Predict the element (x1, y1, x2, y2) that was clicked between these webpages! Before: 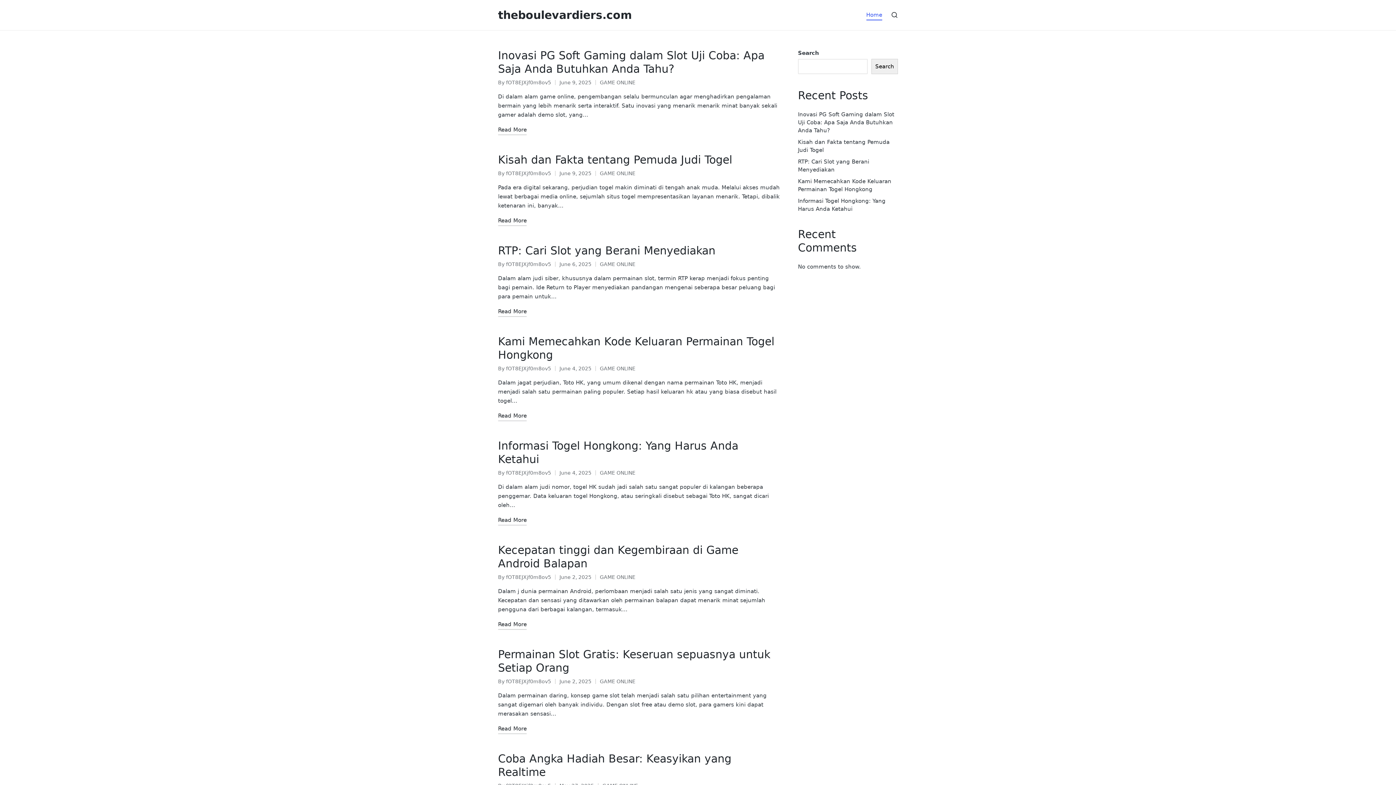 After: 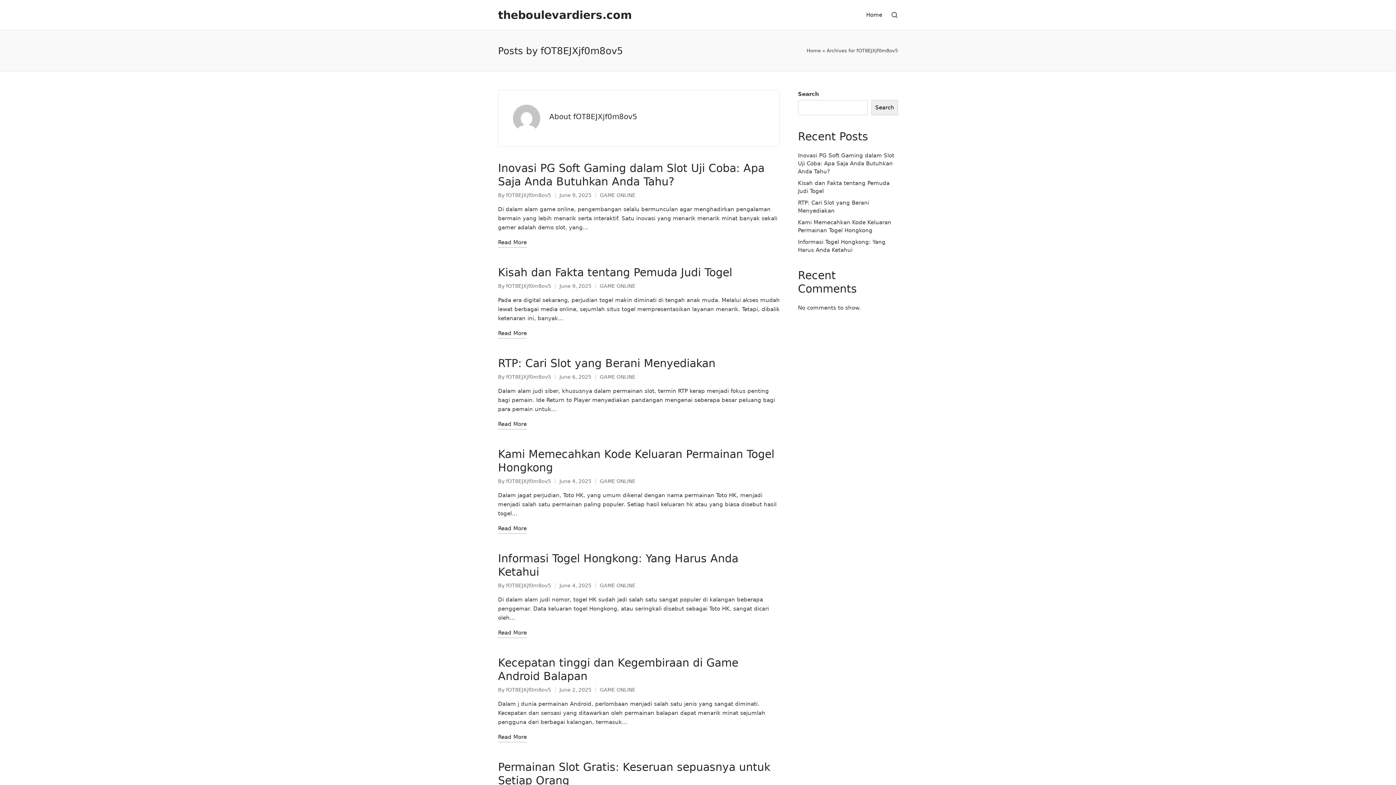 Action: label: fOT8EJXjf0m8ov5 bbox: (506, 470, 551, 476)